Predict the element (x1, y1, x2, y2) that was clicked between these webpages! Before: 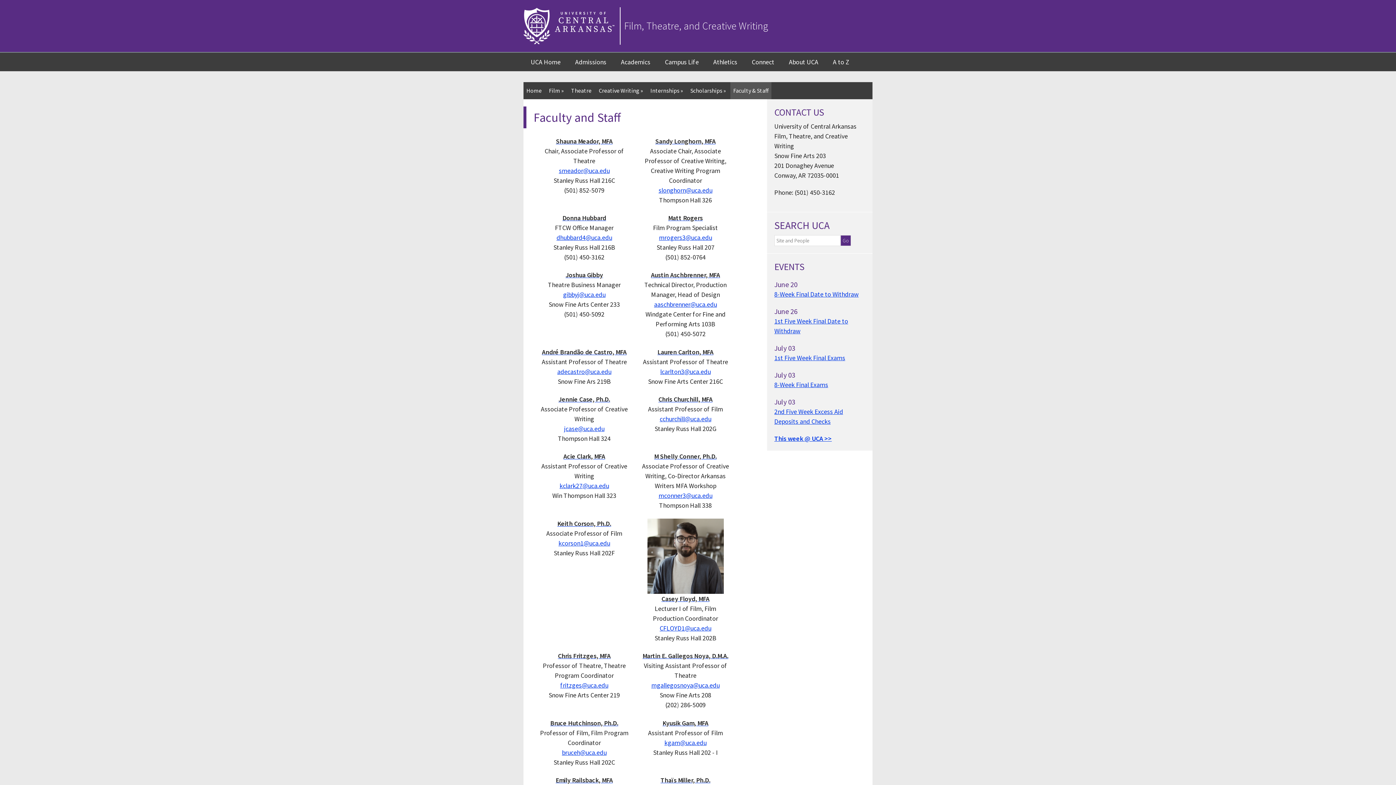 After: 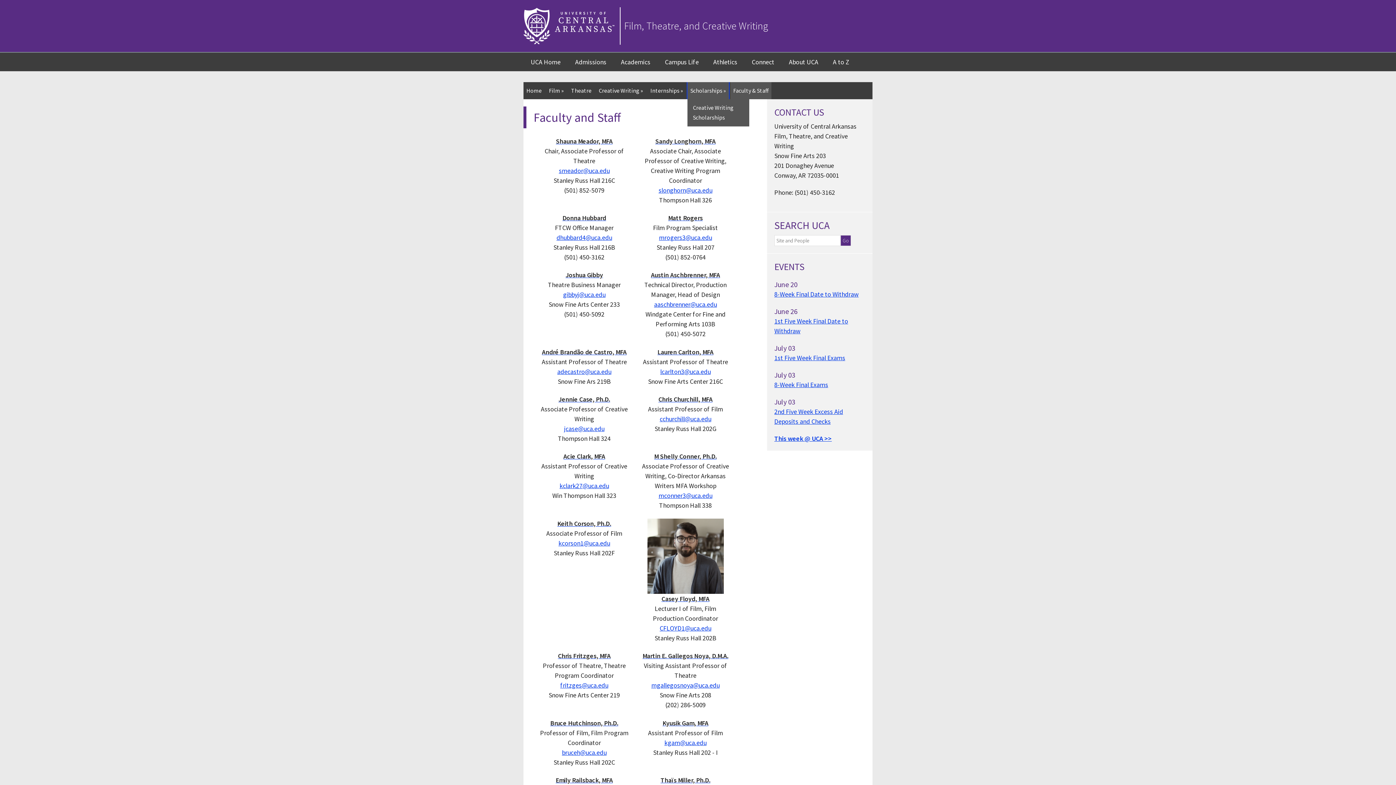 Action: bbox: (687, 82, 729, 99) label: Scholarships »